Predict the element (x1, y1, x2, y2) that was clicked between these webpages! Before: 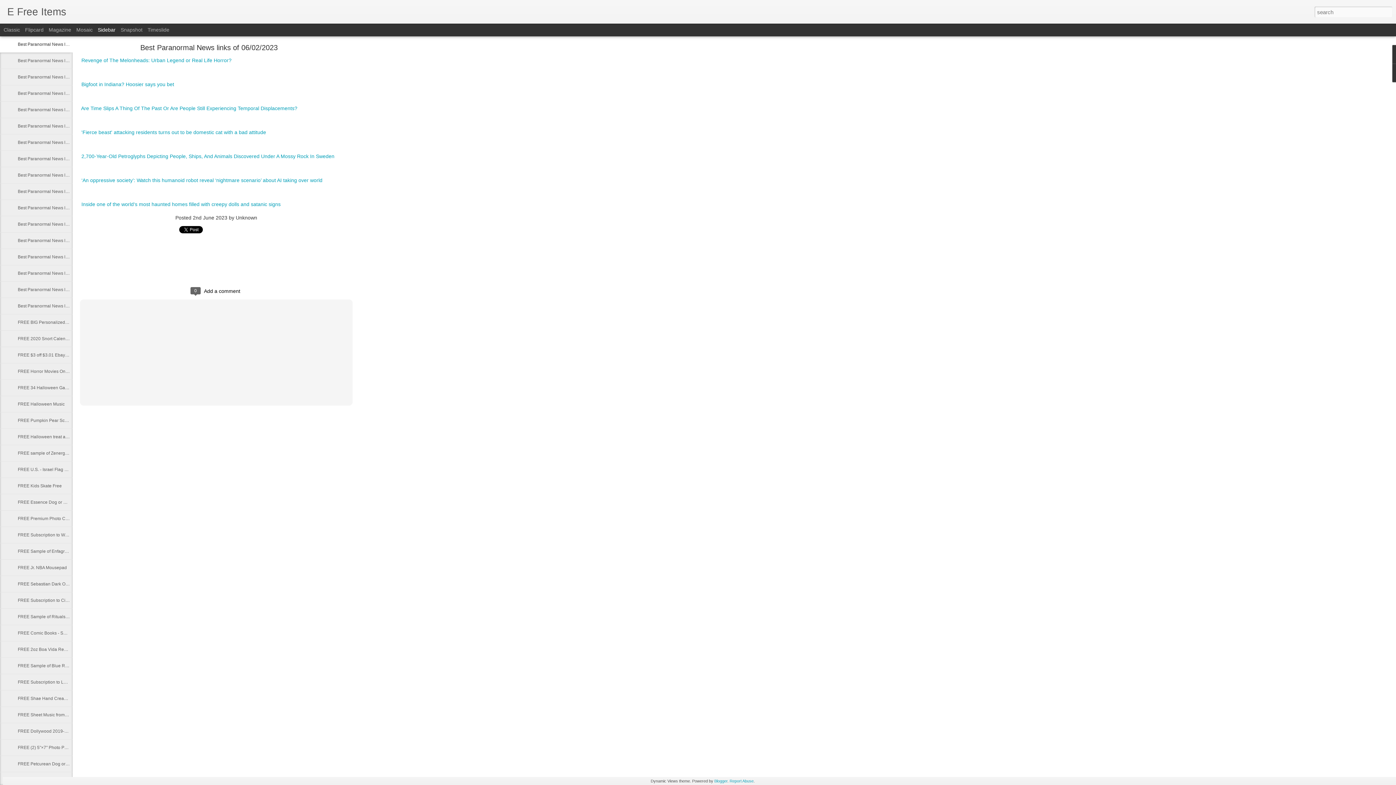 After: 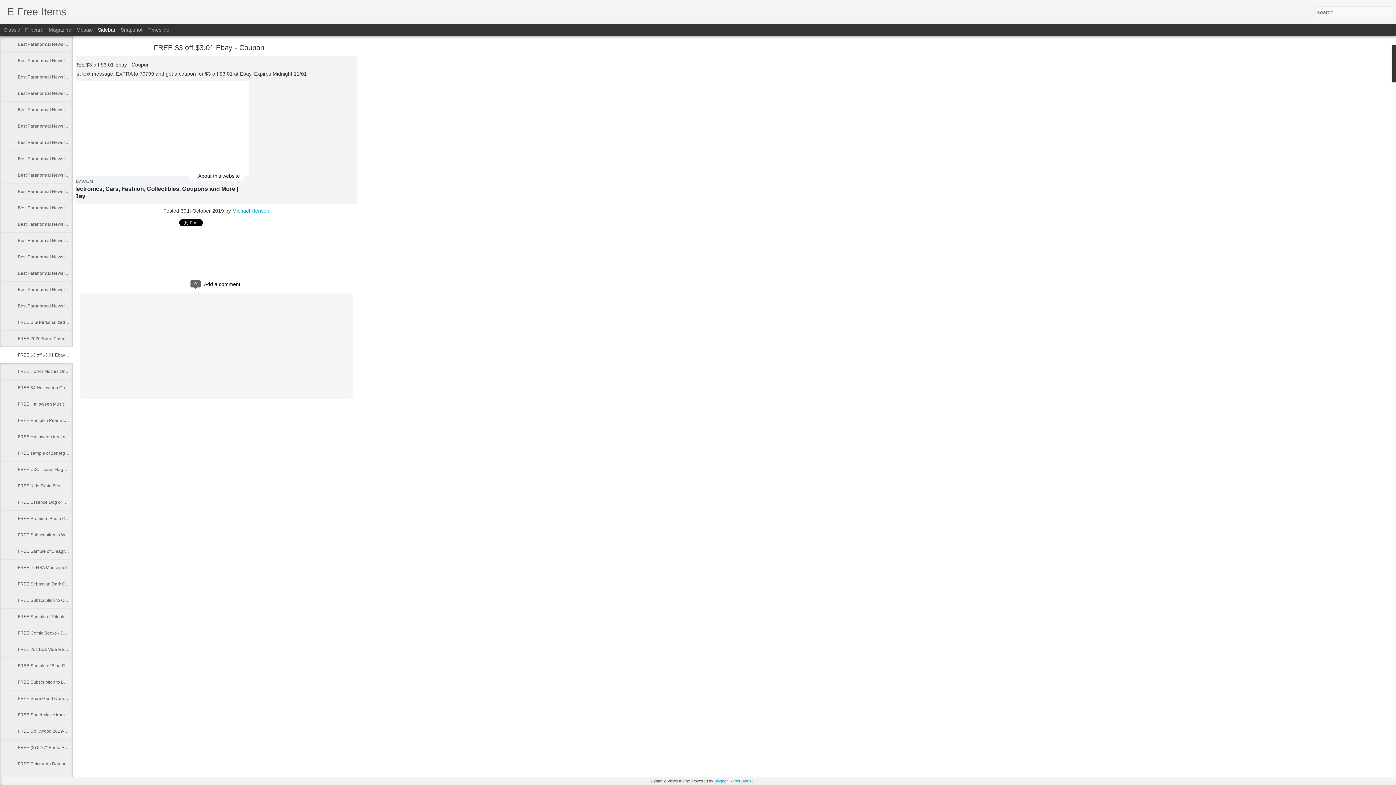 Action: bbox: (17, 352, 84, 357) label: FREE $3 off $3.01 Ebay - Coupon